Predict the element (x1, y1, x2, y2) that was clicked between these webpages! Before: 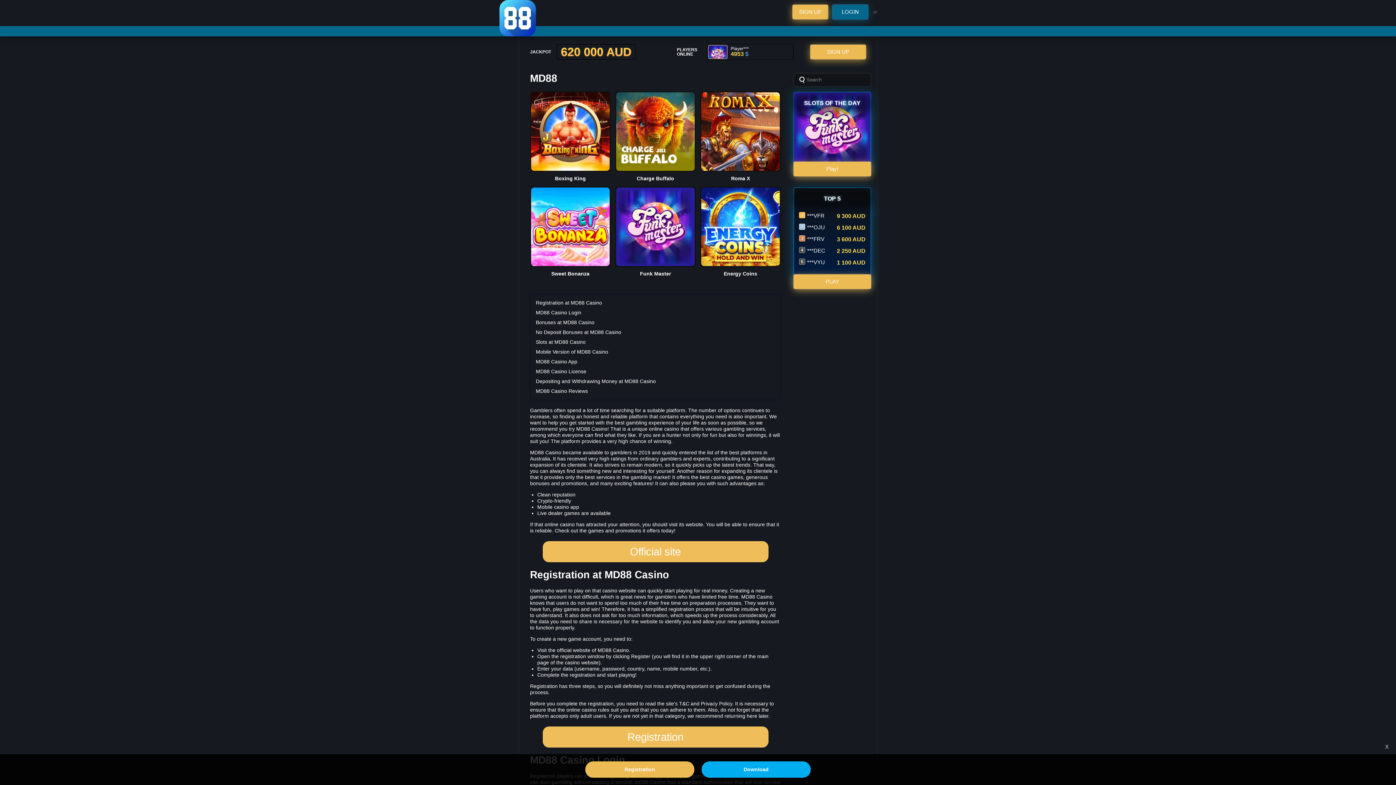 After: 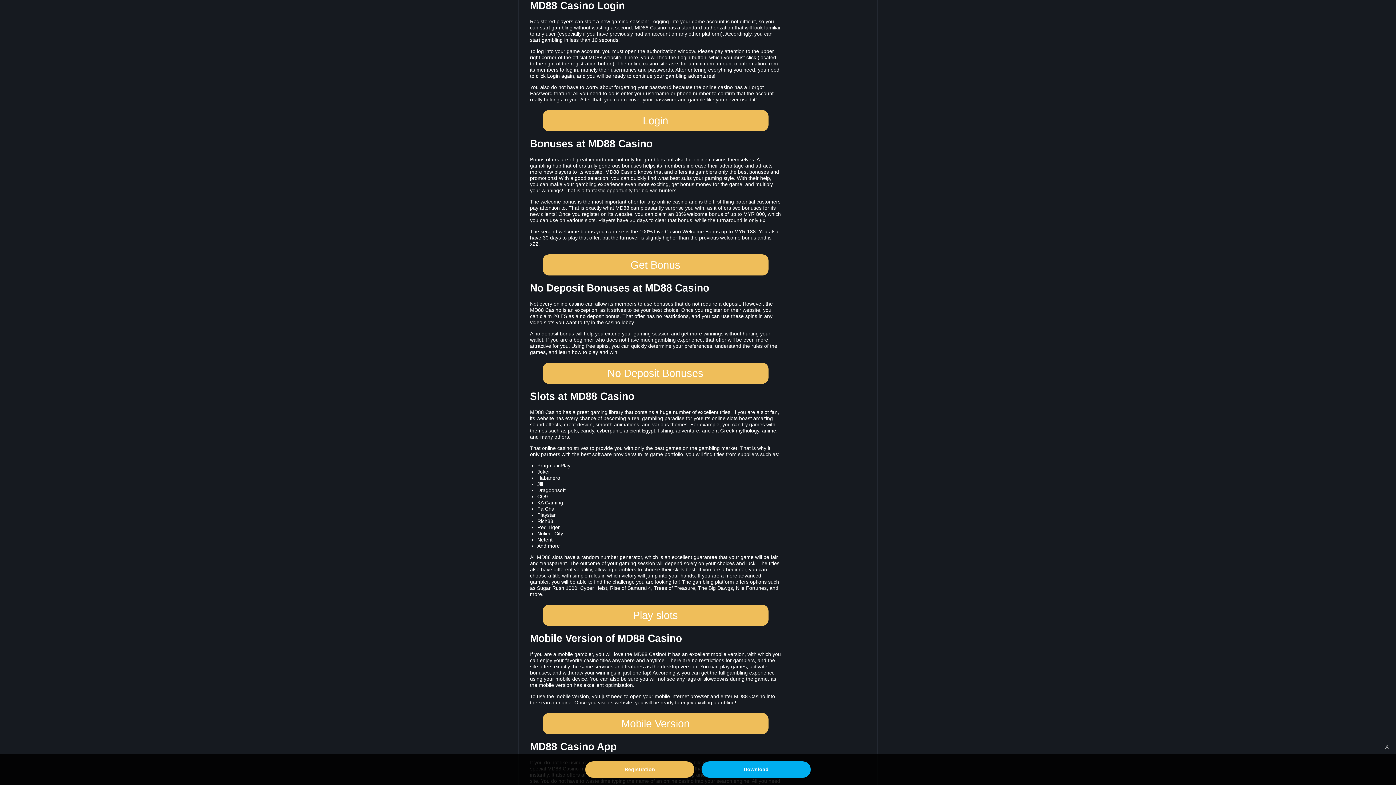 Action: bbox: (536, 309, 581, 315) label: MD88 Casino Login